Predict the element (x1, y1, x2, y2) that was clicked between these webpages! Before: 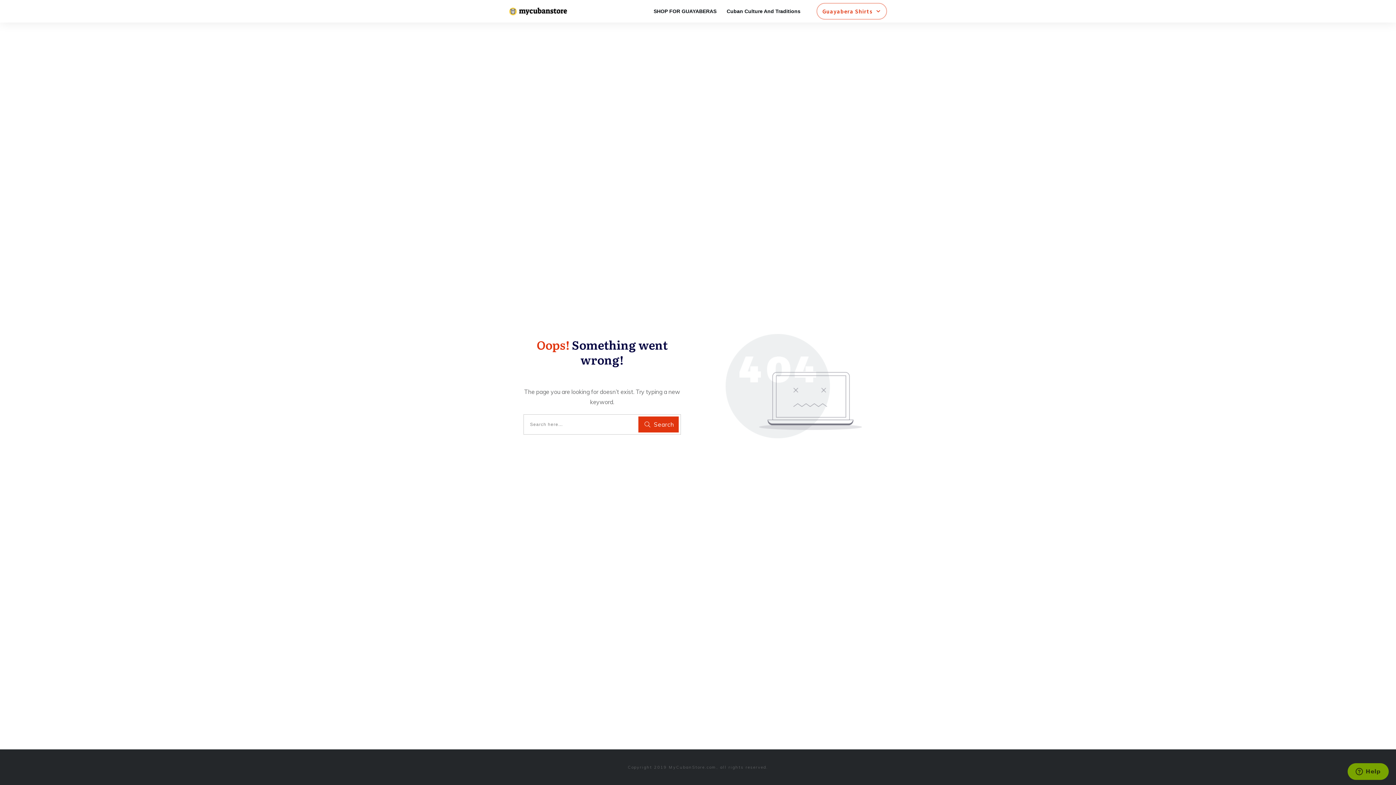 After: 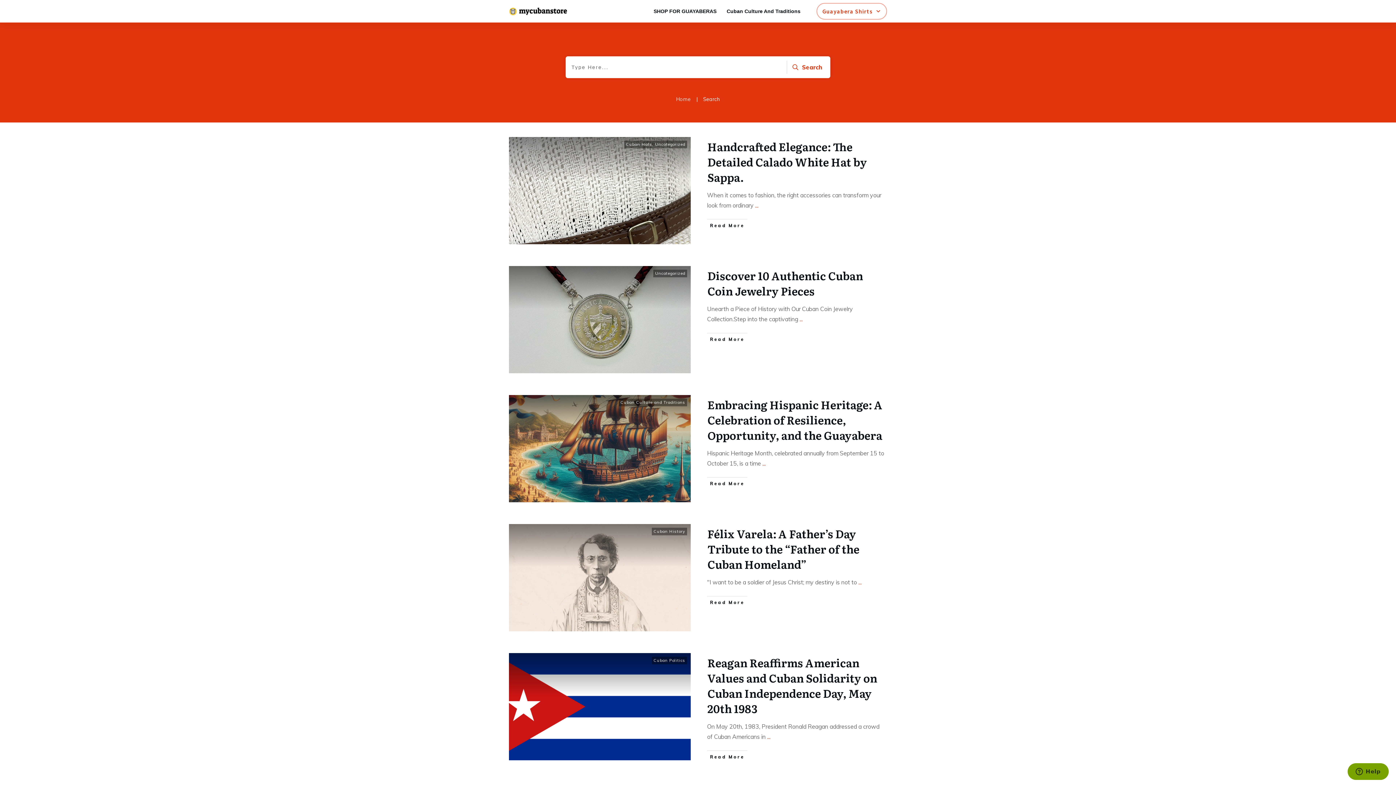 Action: label: Search bbox: (638, 416, 678, 432)